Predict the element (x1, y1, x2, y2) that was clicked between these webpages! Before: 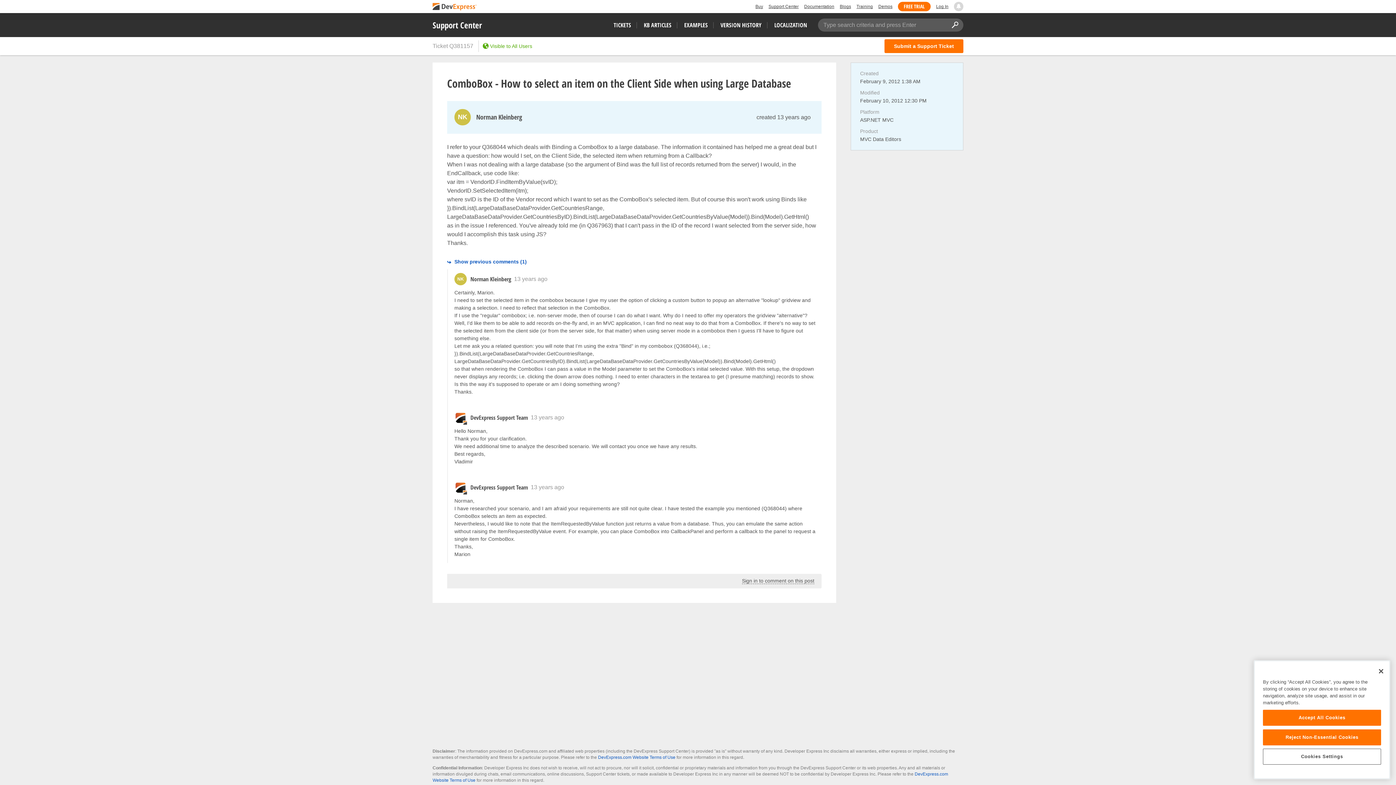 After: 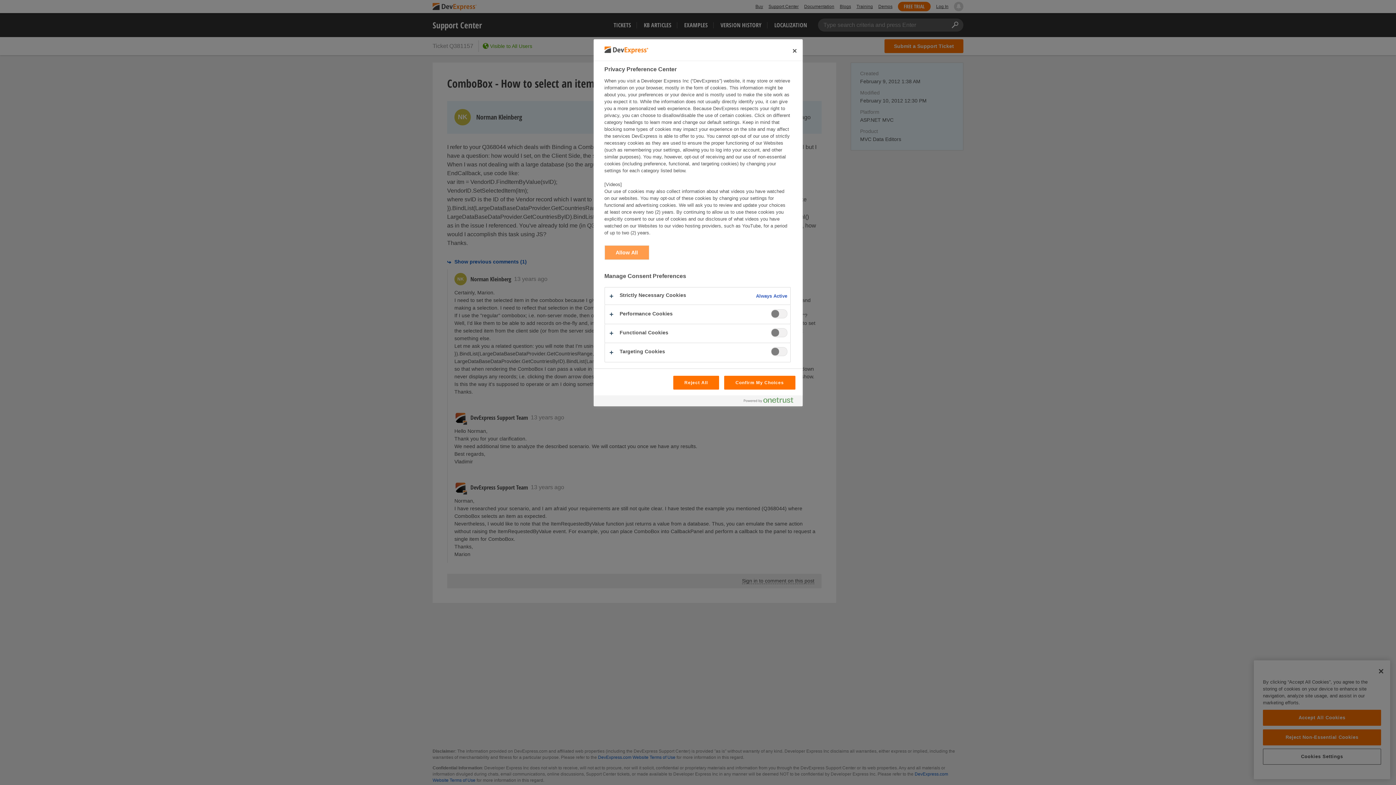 Action: bbox: (1263, 749, 1381, 765) label: Cookies Settings